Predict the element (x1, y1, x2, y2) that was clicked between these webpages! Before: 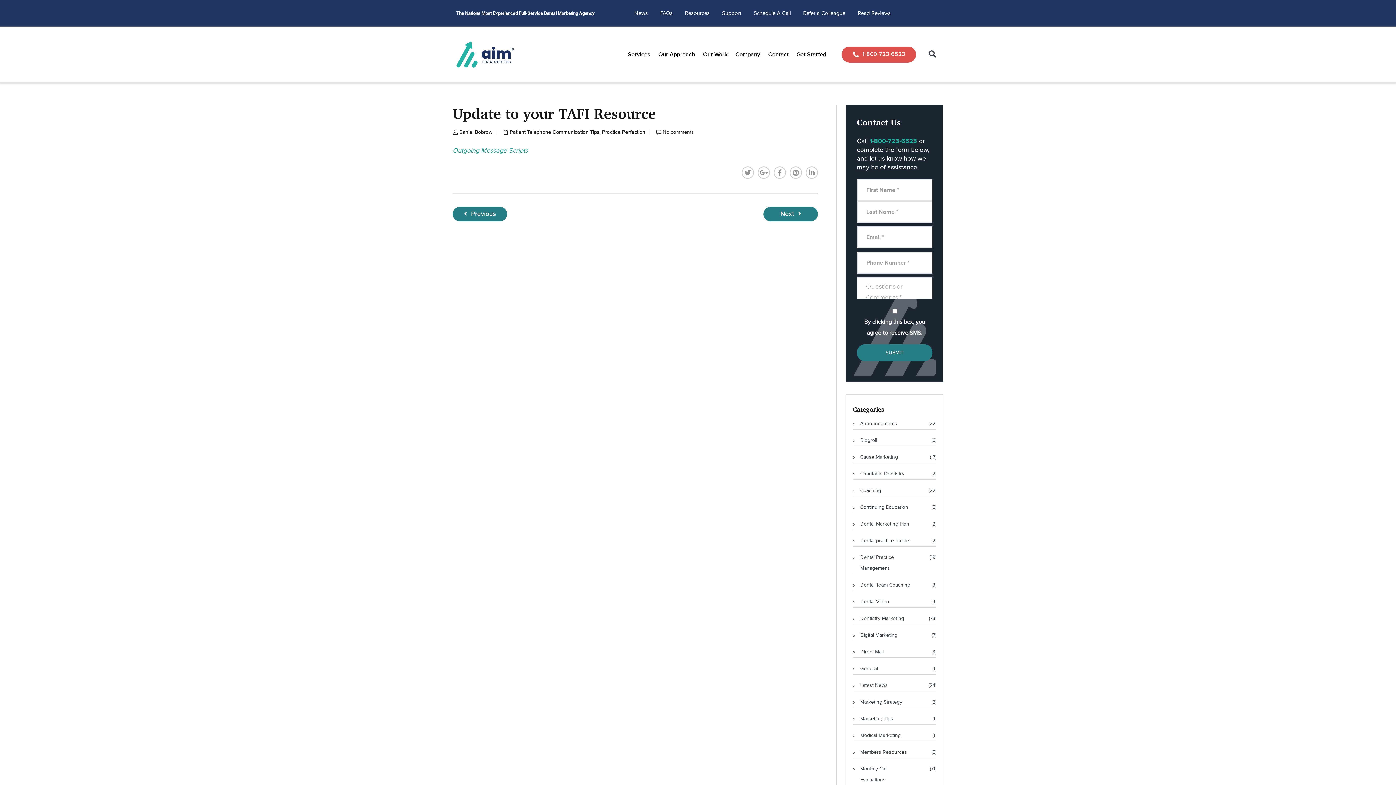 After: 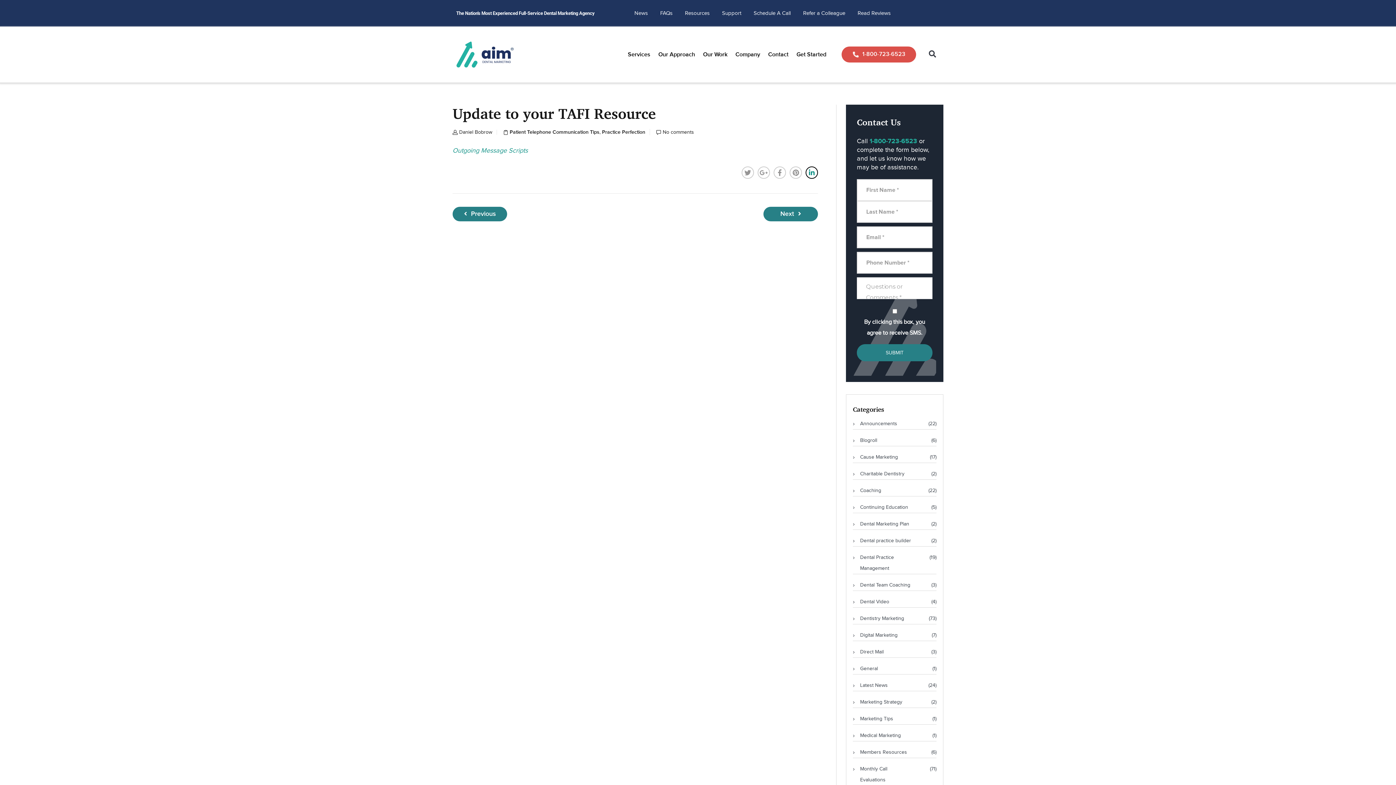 Action: bbox: (805, 166, 818, 178)